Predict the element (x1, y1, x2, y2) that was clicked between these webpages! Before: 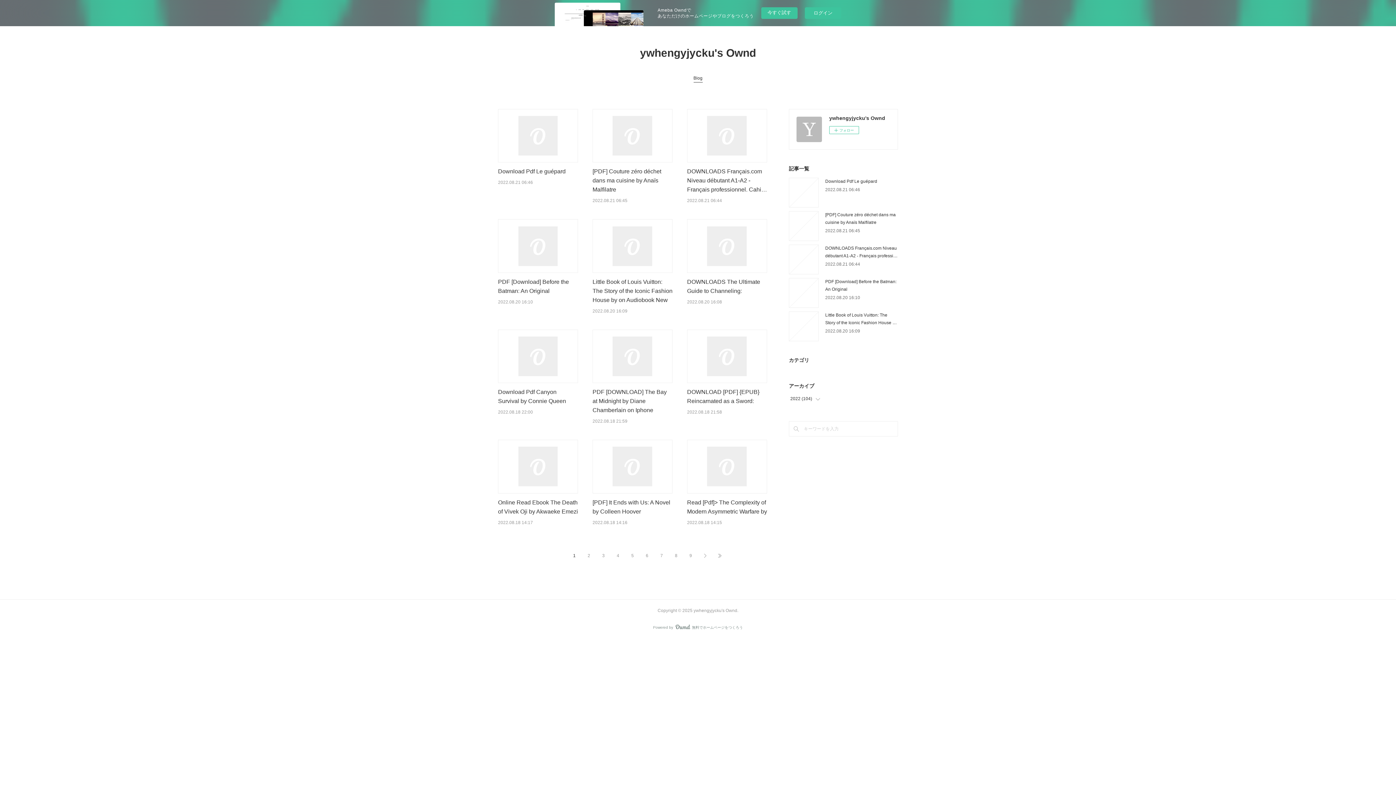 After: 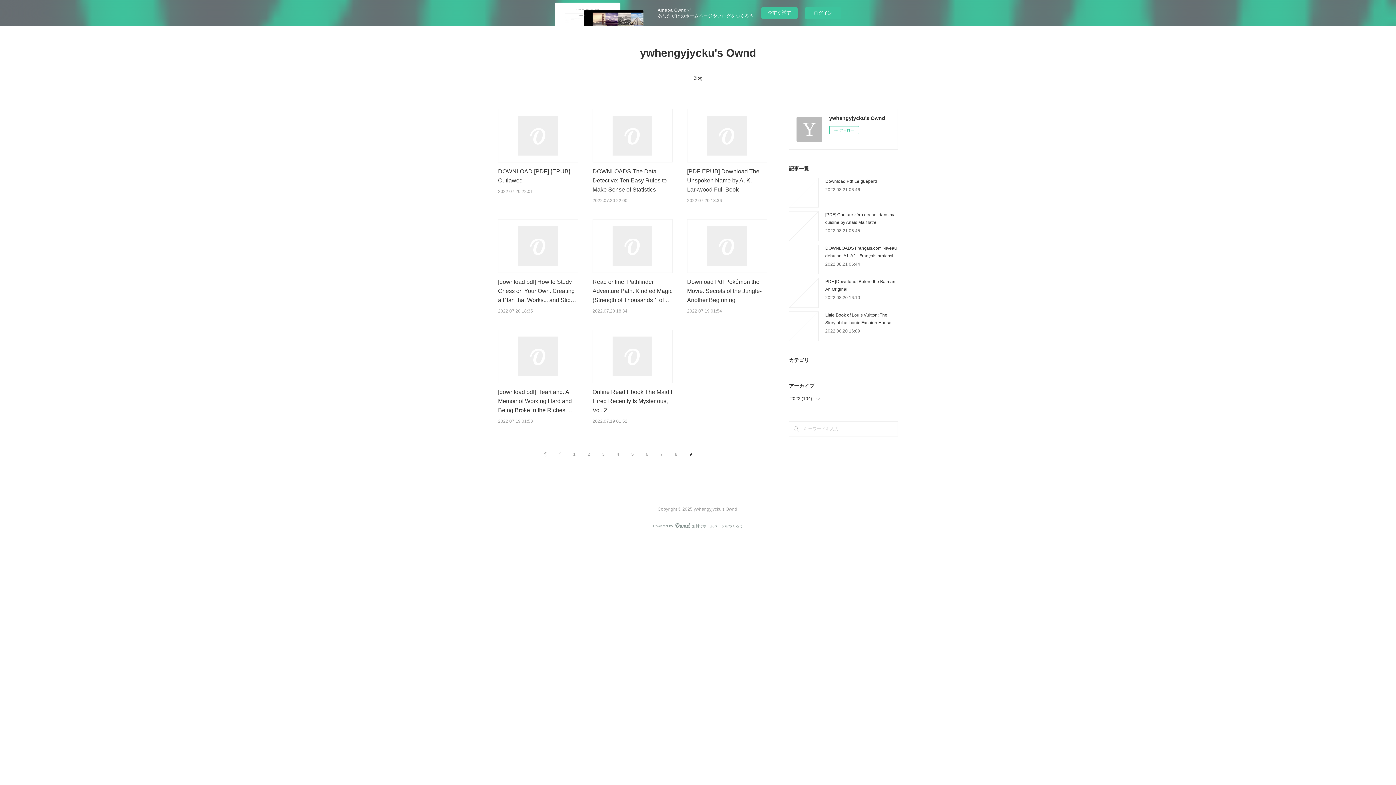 Action: label: 9 bbox: (683, 548, 698, 563)